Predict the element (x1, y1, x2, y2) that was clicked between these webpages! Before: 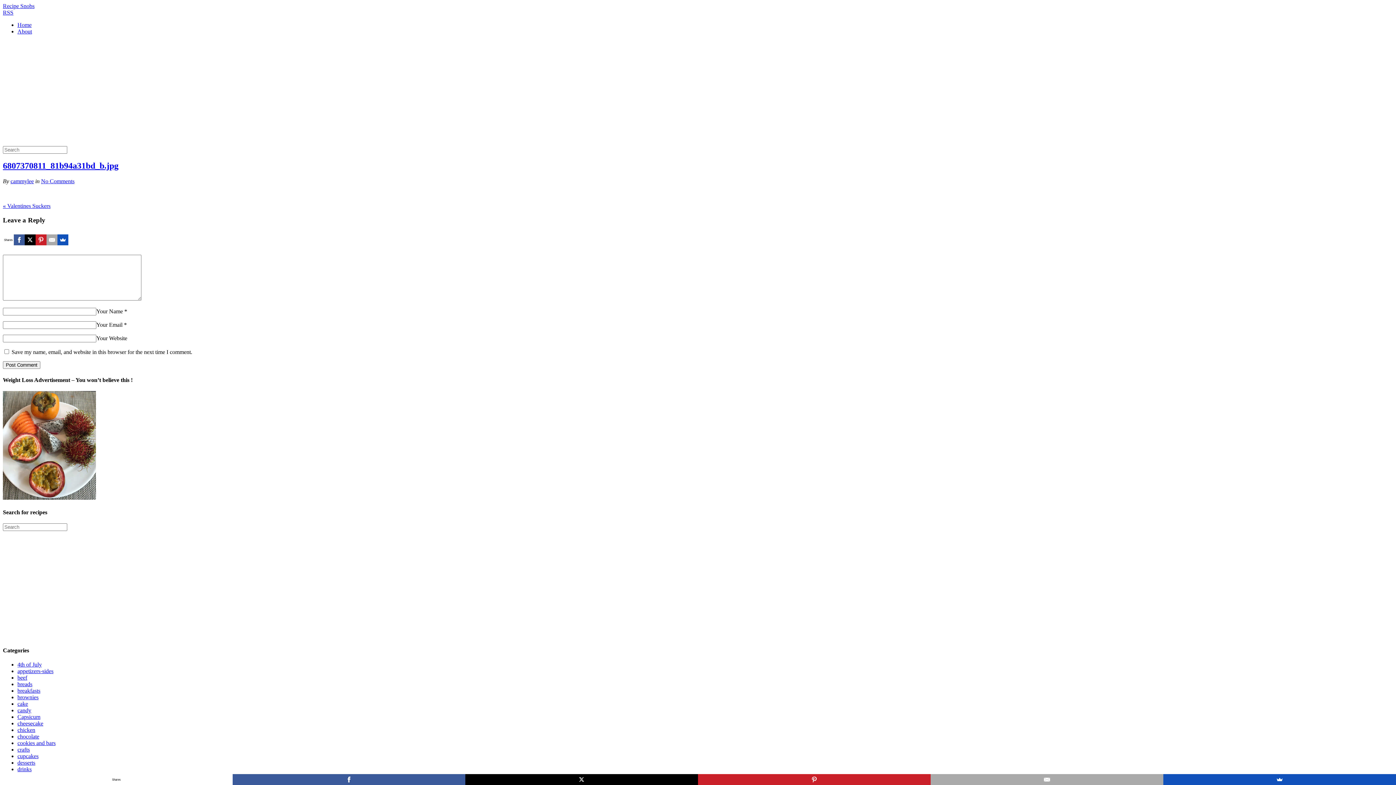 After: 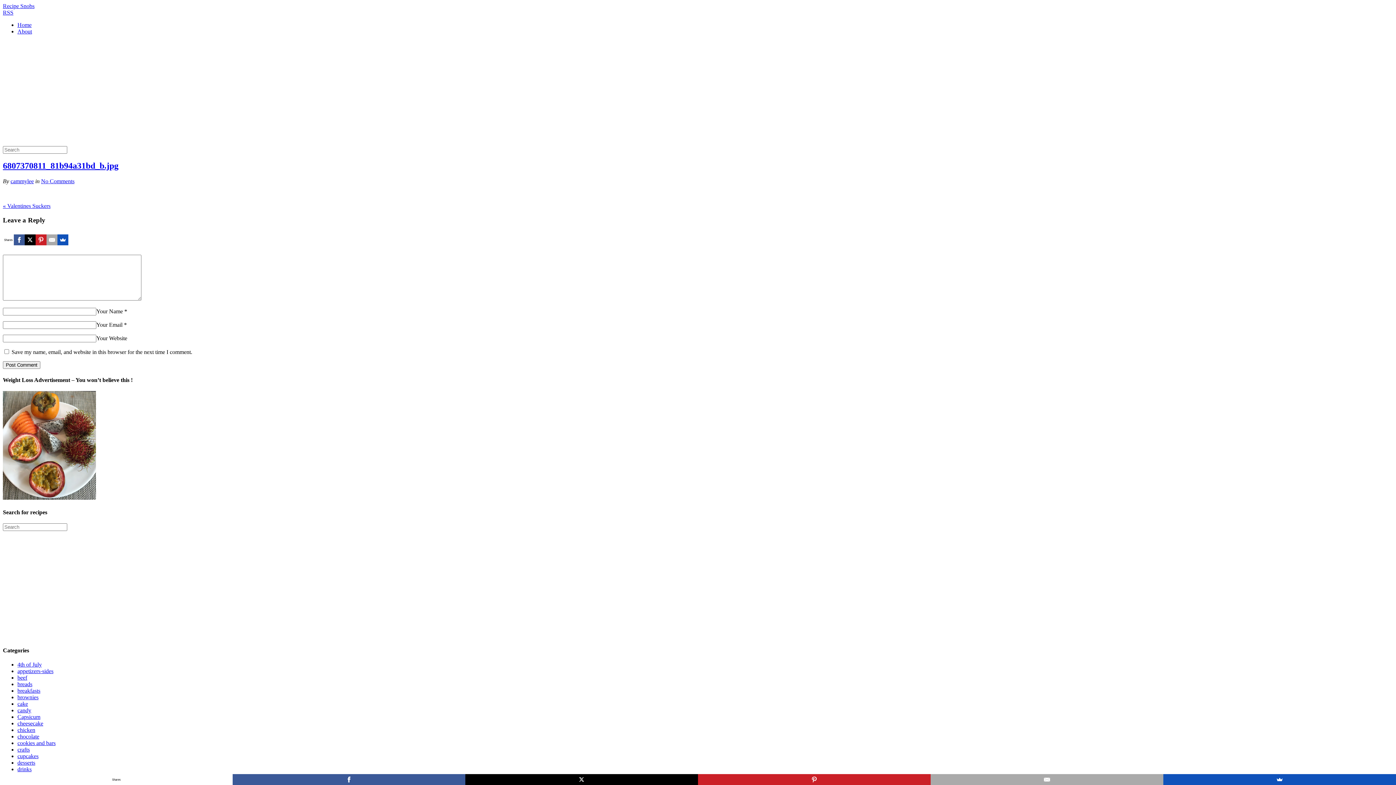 Action: bbox: (2, 161, 118, 170) label: 6807370811_81b94a31bd_b.jpg